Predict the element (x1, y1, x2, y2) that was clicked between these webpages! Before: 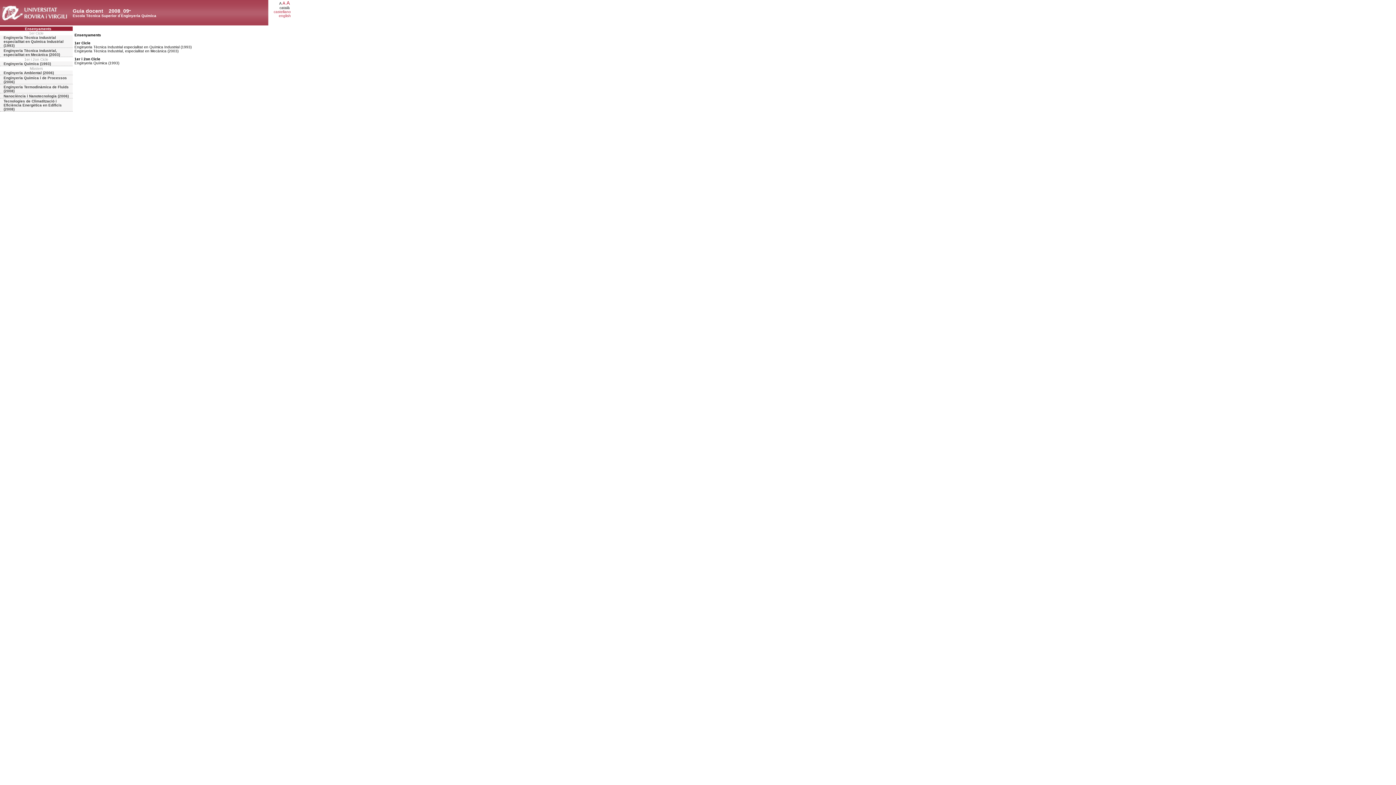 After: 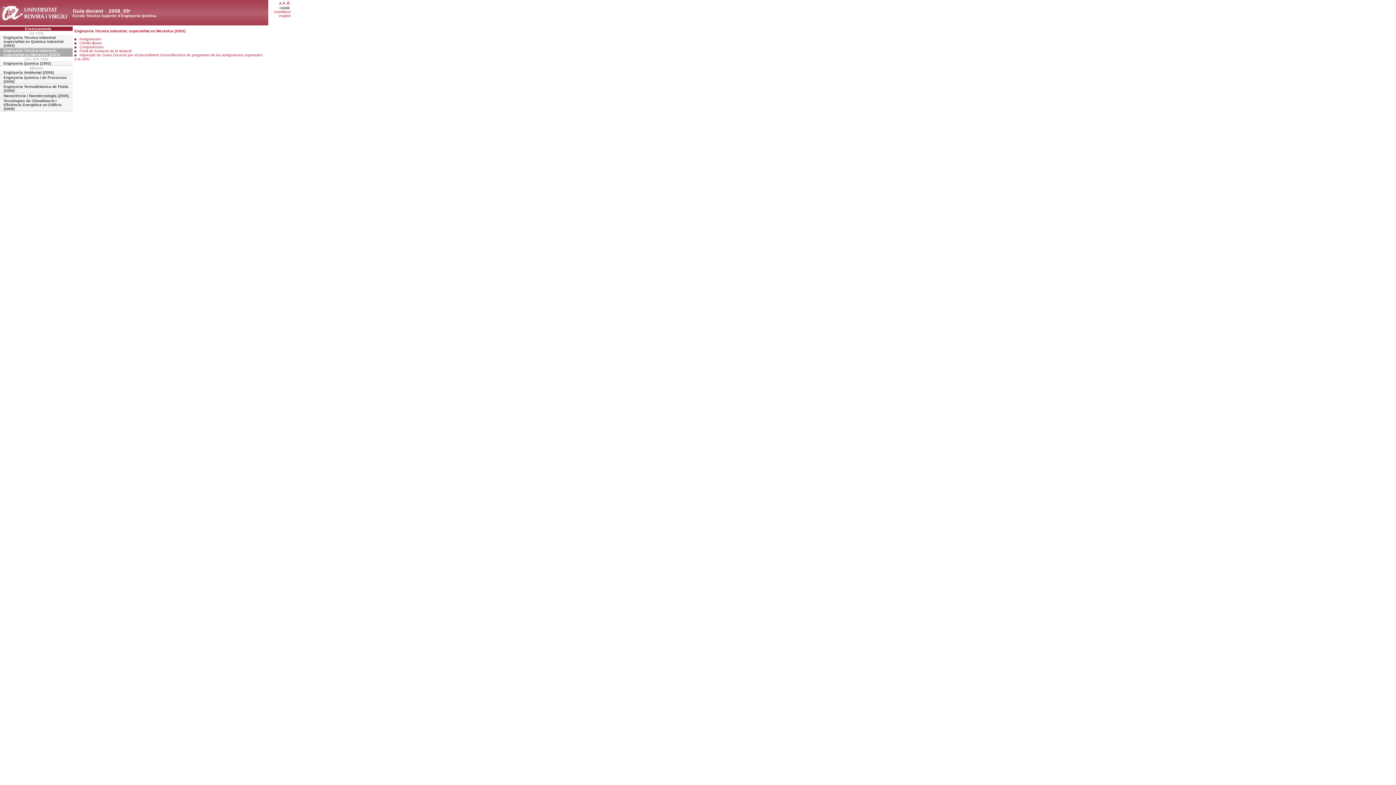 Action: bbox: (0, 48, 72, 57) label: Enginyeria Tècnica Industrial, especialitat en Mecànica (2003)